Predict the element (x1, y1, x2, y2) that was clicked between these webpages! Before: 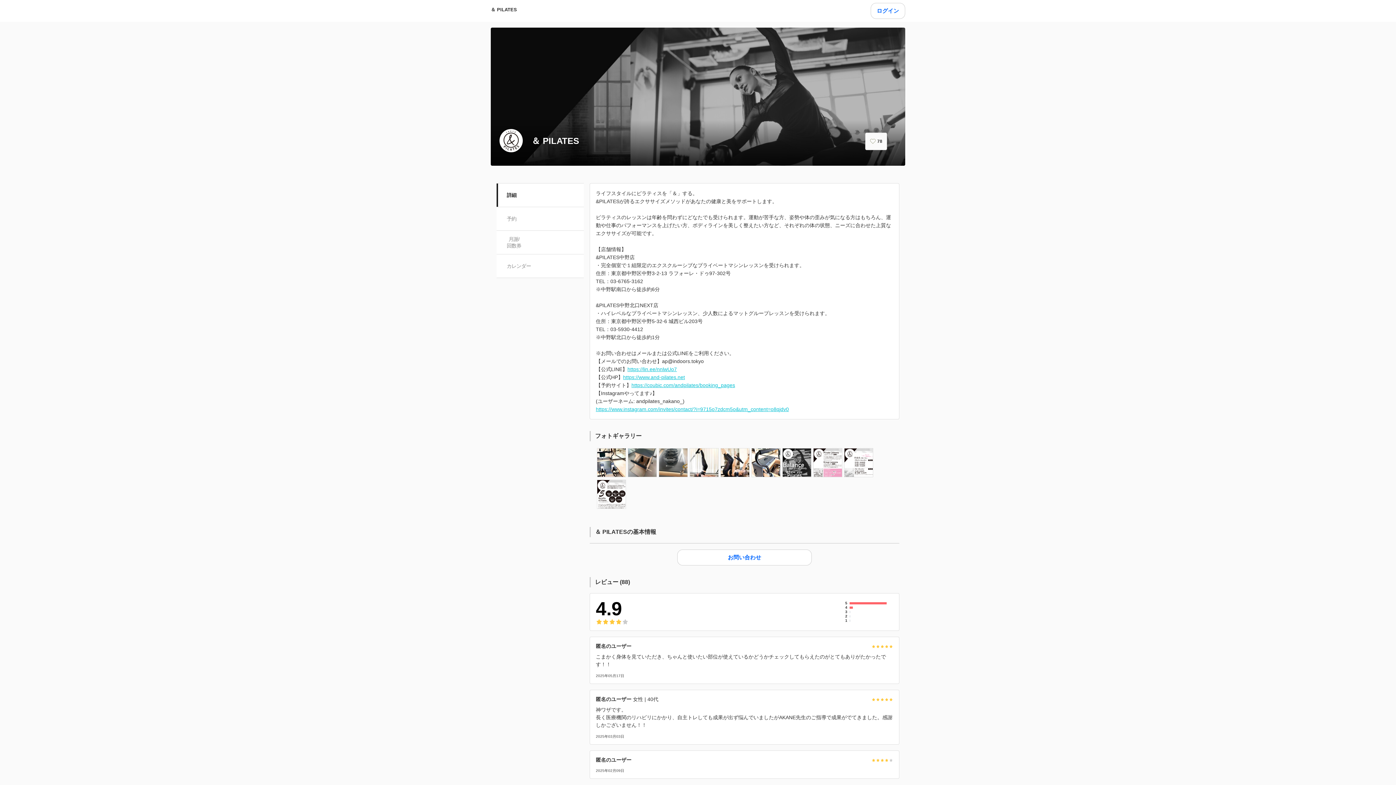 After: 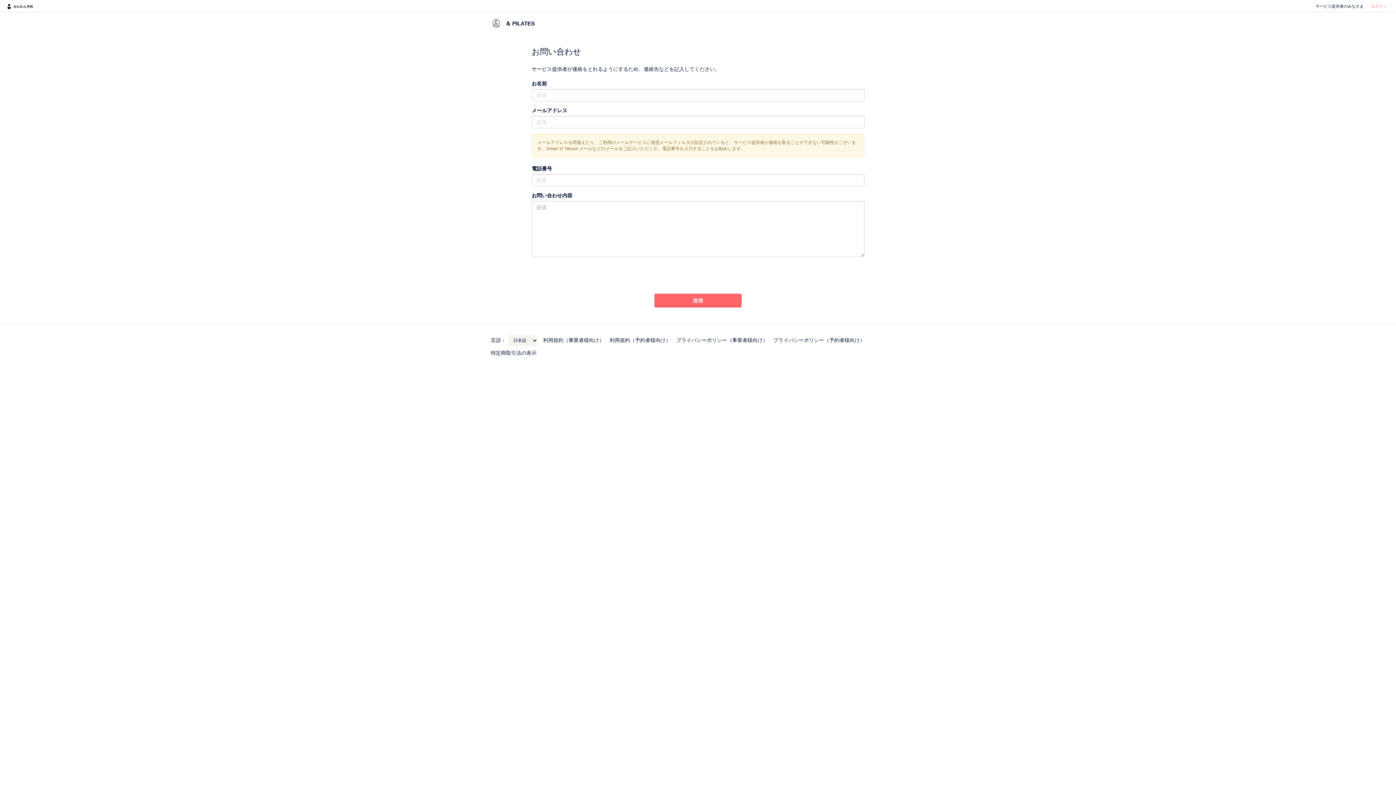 Action: label: お問い合わせ bbox: (677, 549, 812, 565)